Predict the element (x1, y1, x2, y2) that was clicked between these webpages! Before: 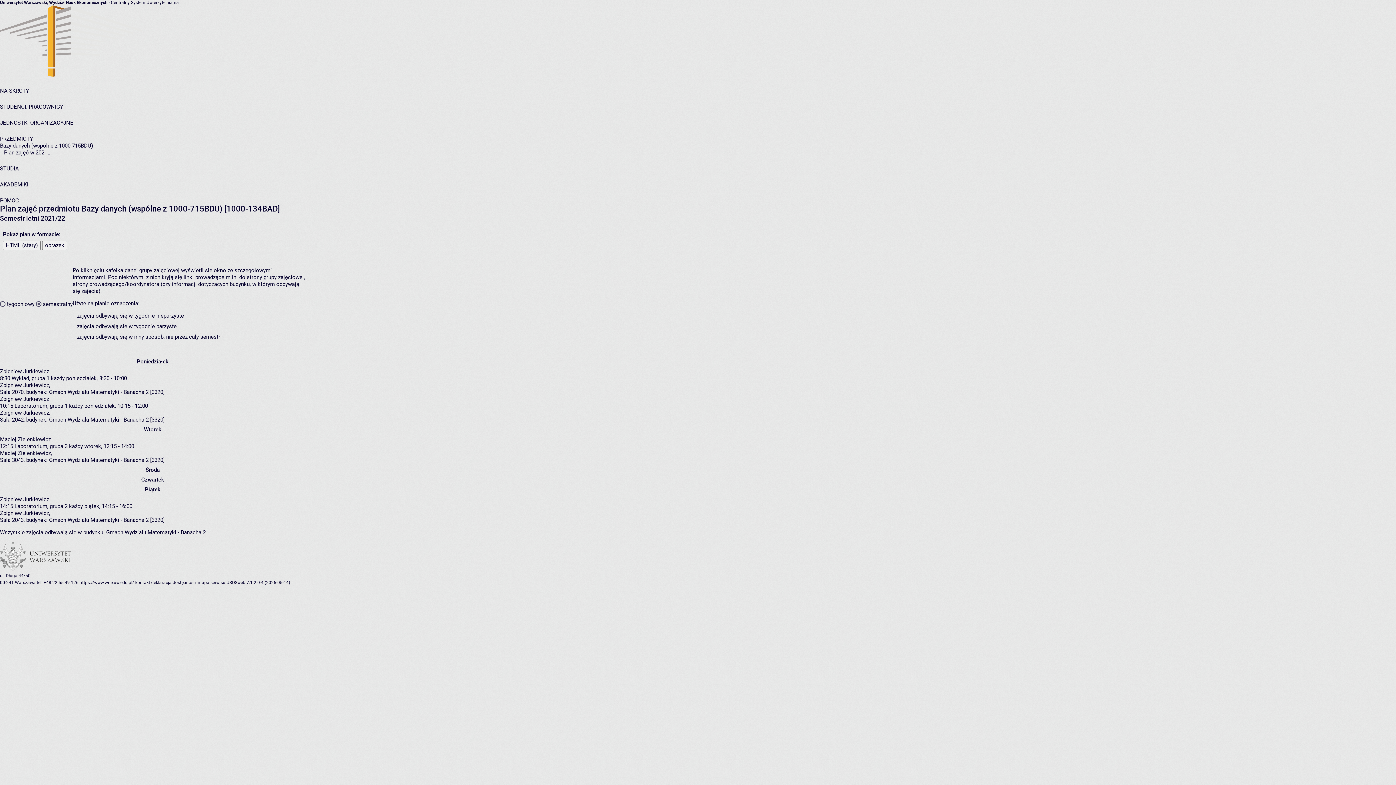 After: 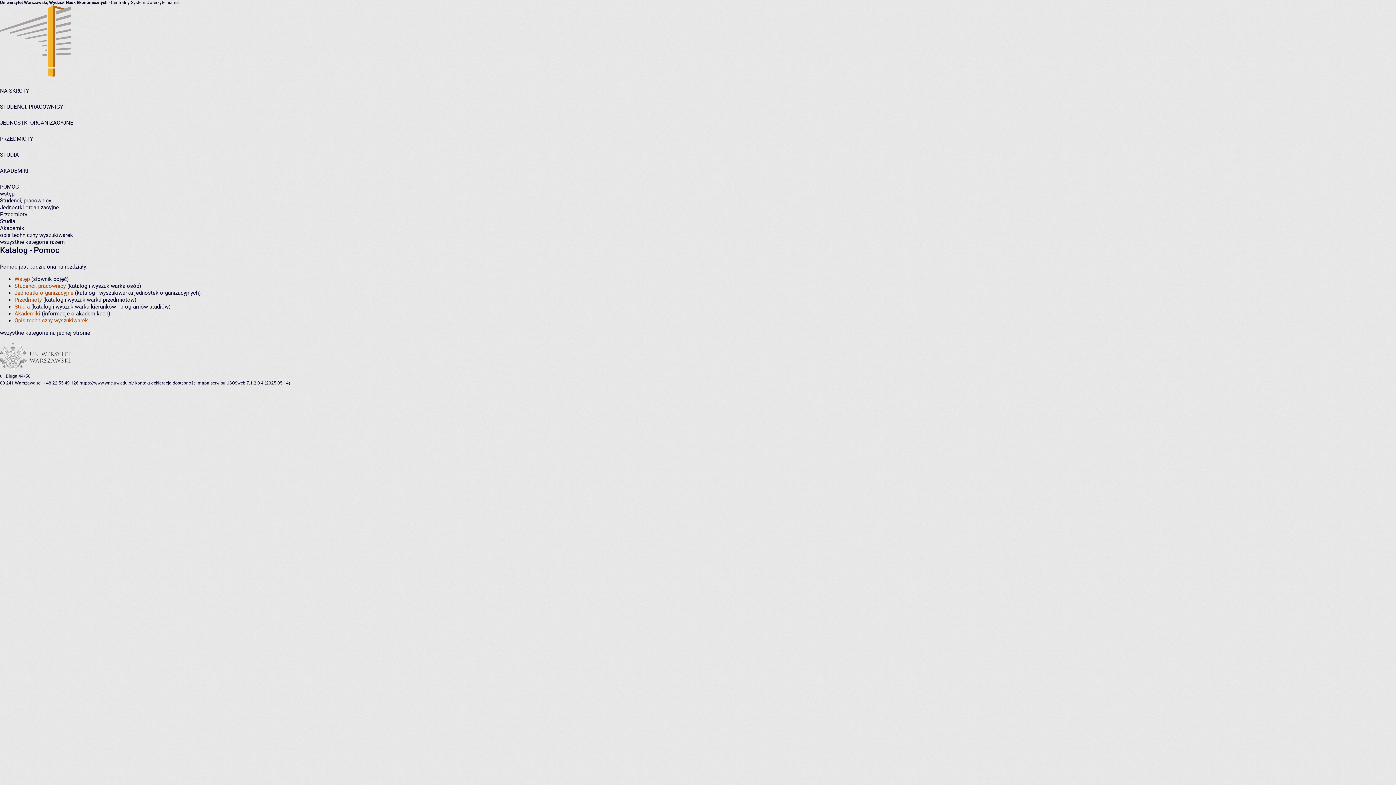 Action: bbox: (0, 197, 18, 204) label: POMOC